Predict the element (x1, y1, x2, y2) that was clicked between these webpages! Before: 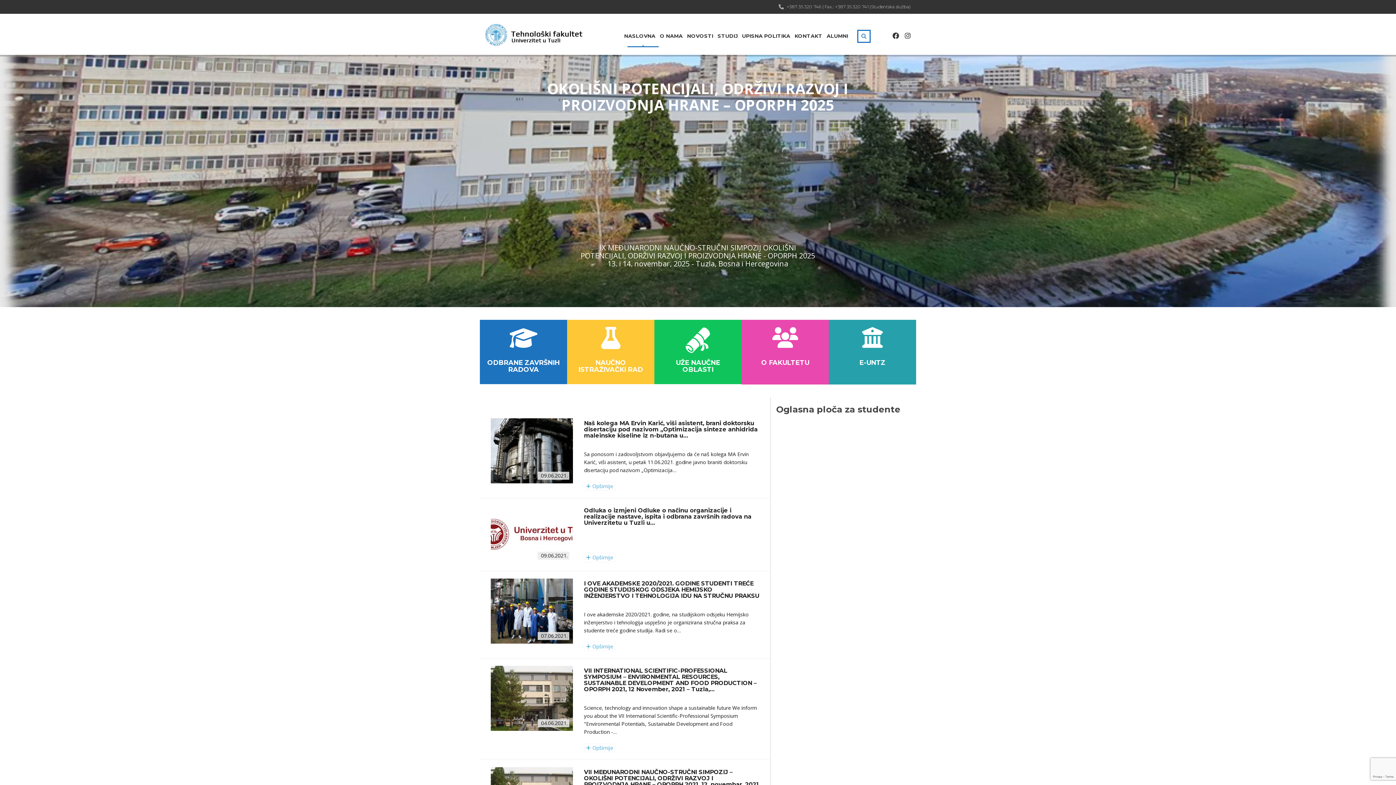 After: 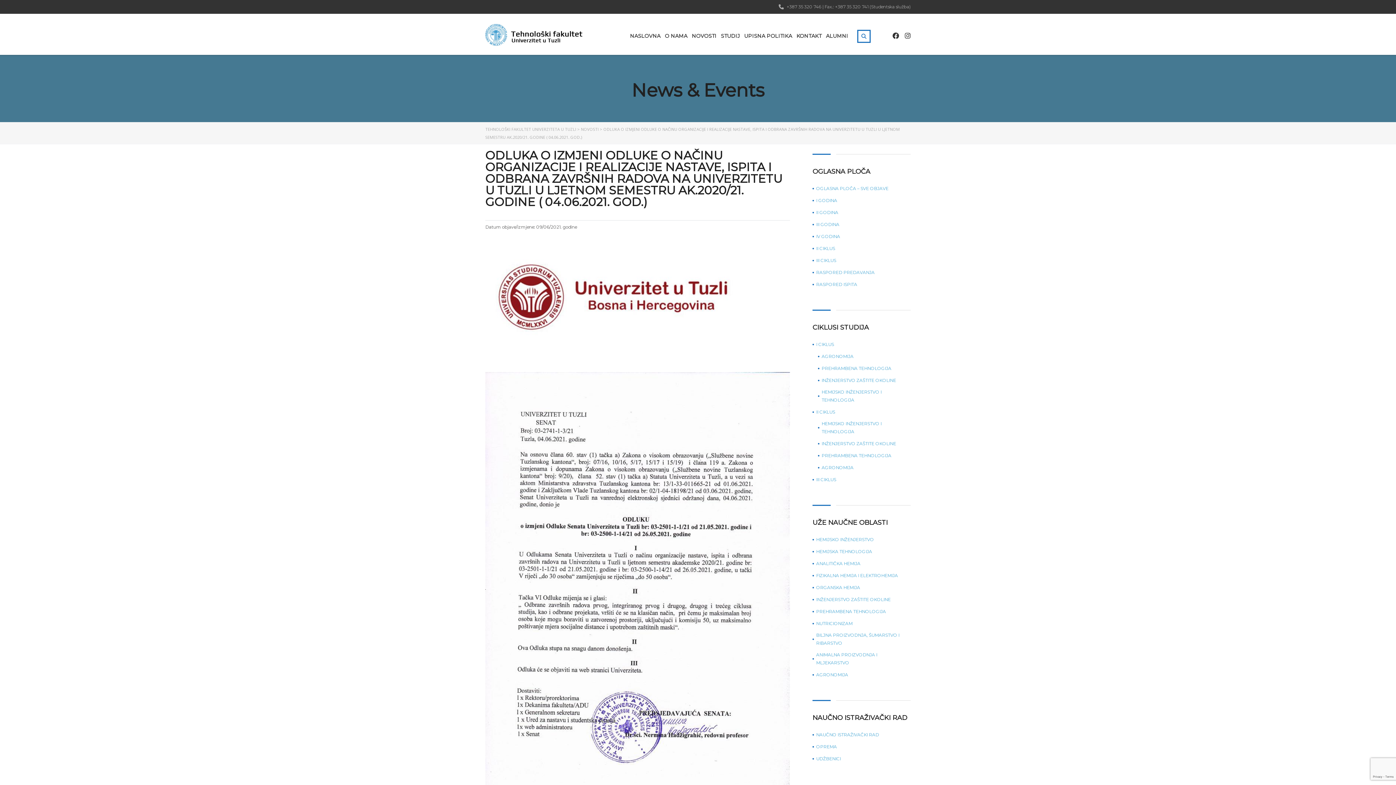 Action: bbox: (584, 507, 759, 526) label: Odluka o izmjeni Odluke o načinu organizacije i realizacije nastave, ispita i odbrana završnih radova na Univerzitetu u Tuzli u…